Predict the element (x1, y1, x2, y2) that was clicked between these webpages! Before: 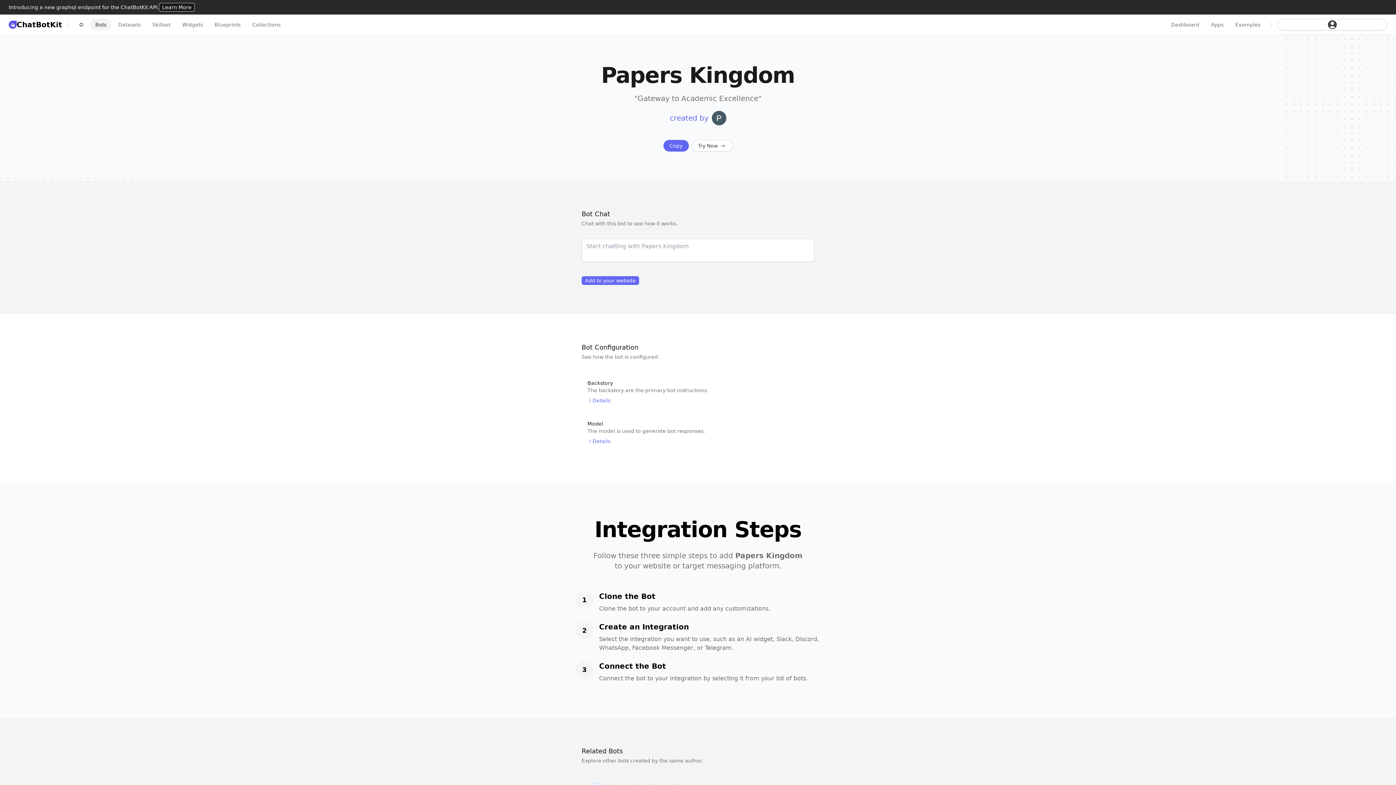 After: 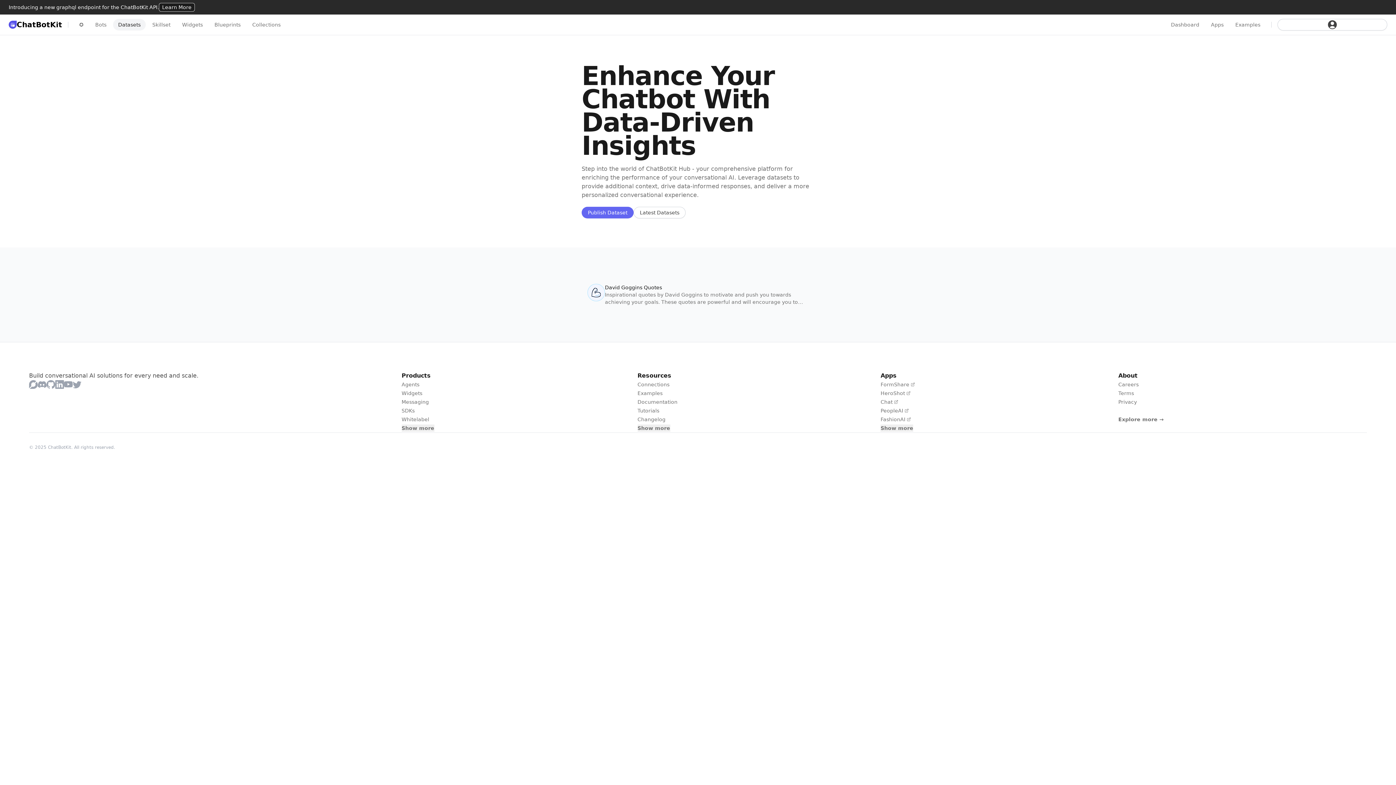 Action: bbox: (113, 18, 145, 30) label: Datasets